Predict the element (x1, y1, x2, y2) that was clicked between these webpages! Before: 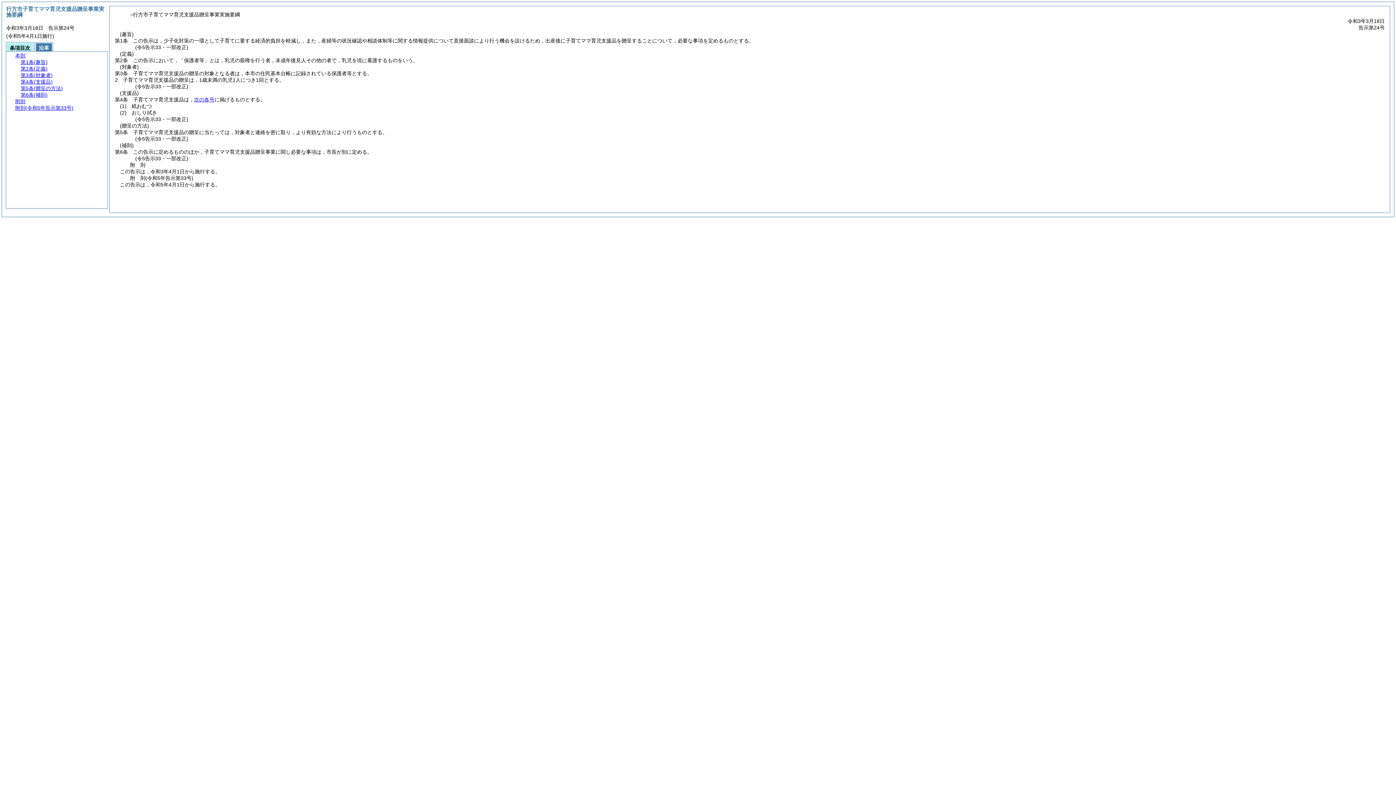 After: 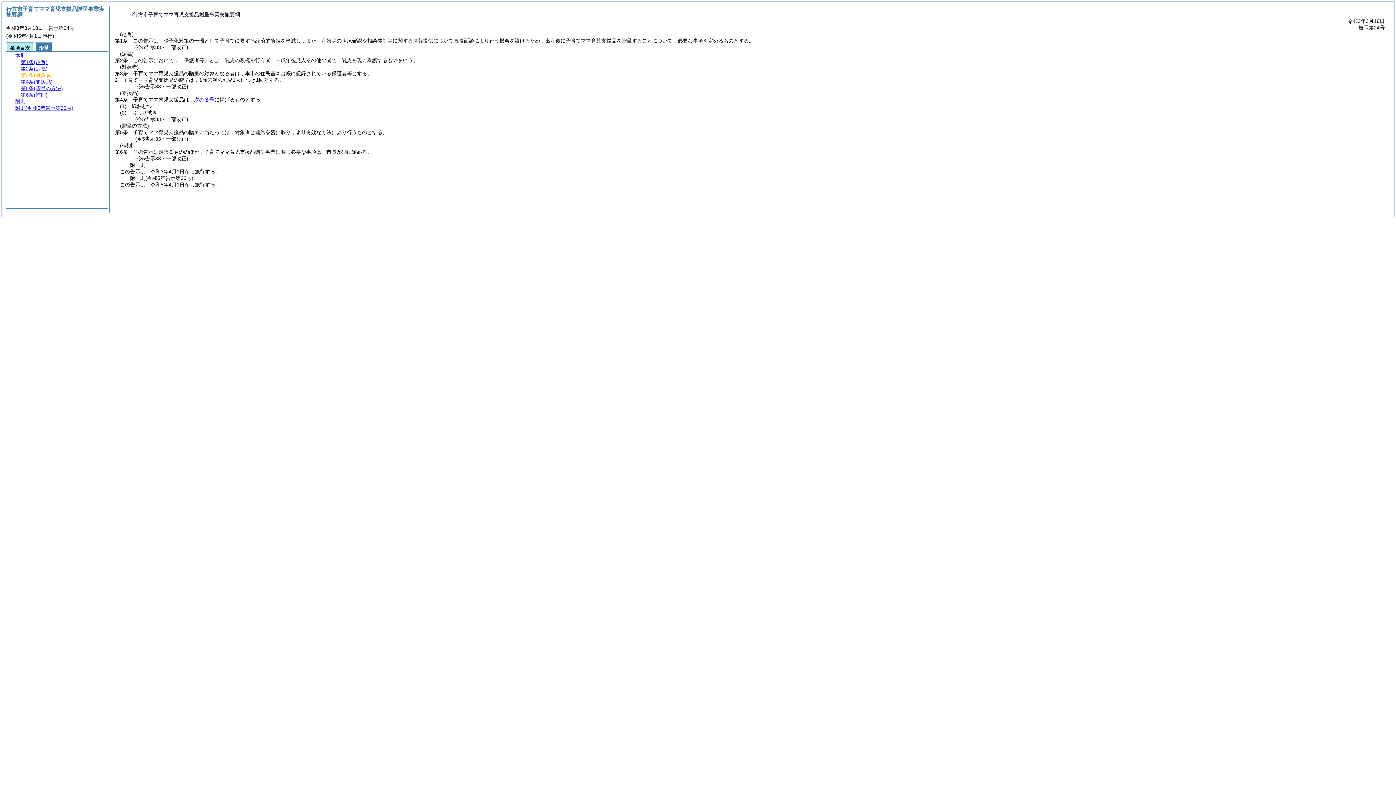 Action: bbox: (20, 72, 52, 78) label: 第3条(対象者)